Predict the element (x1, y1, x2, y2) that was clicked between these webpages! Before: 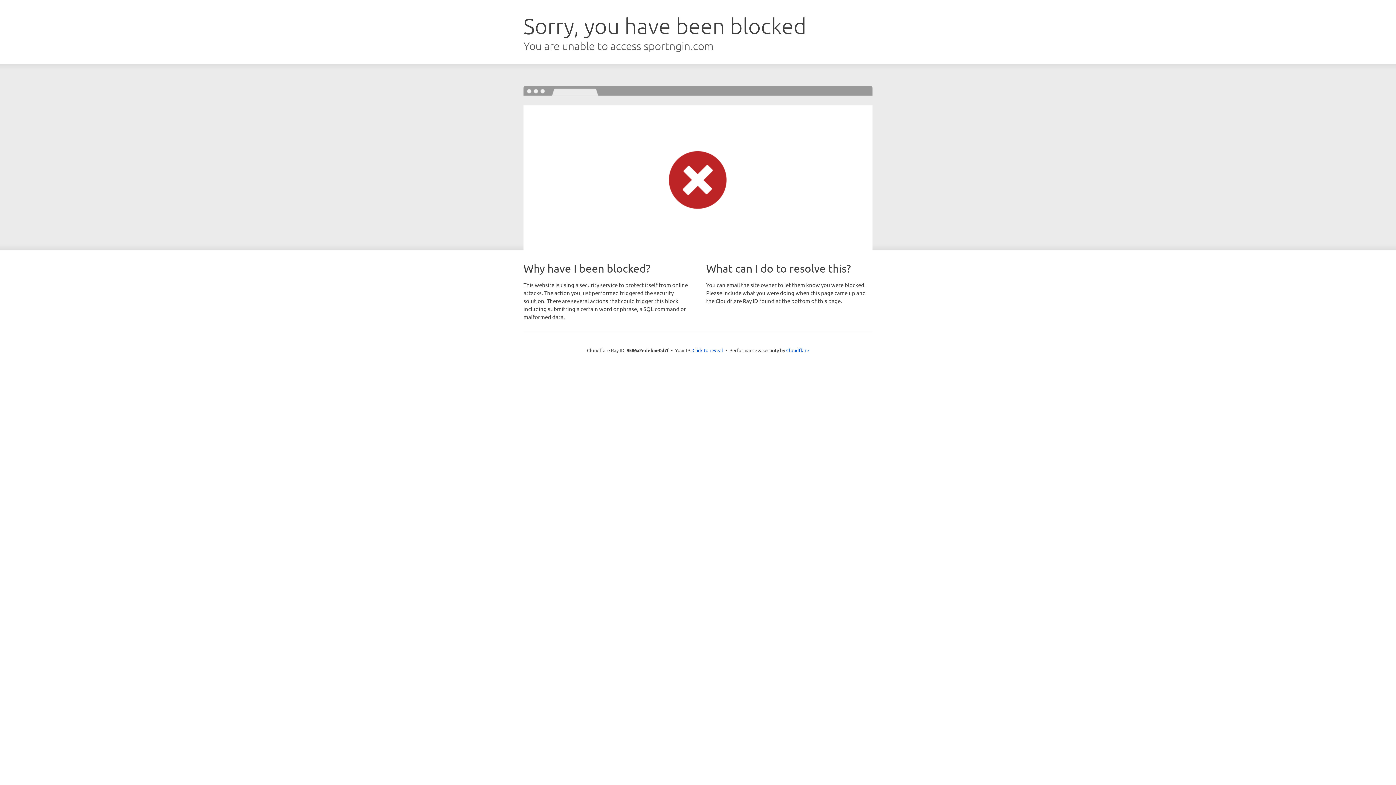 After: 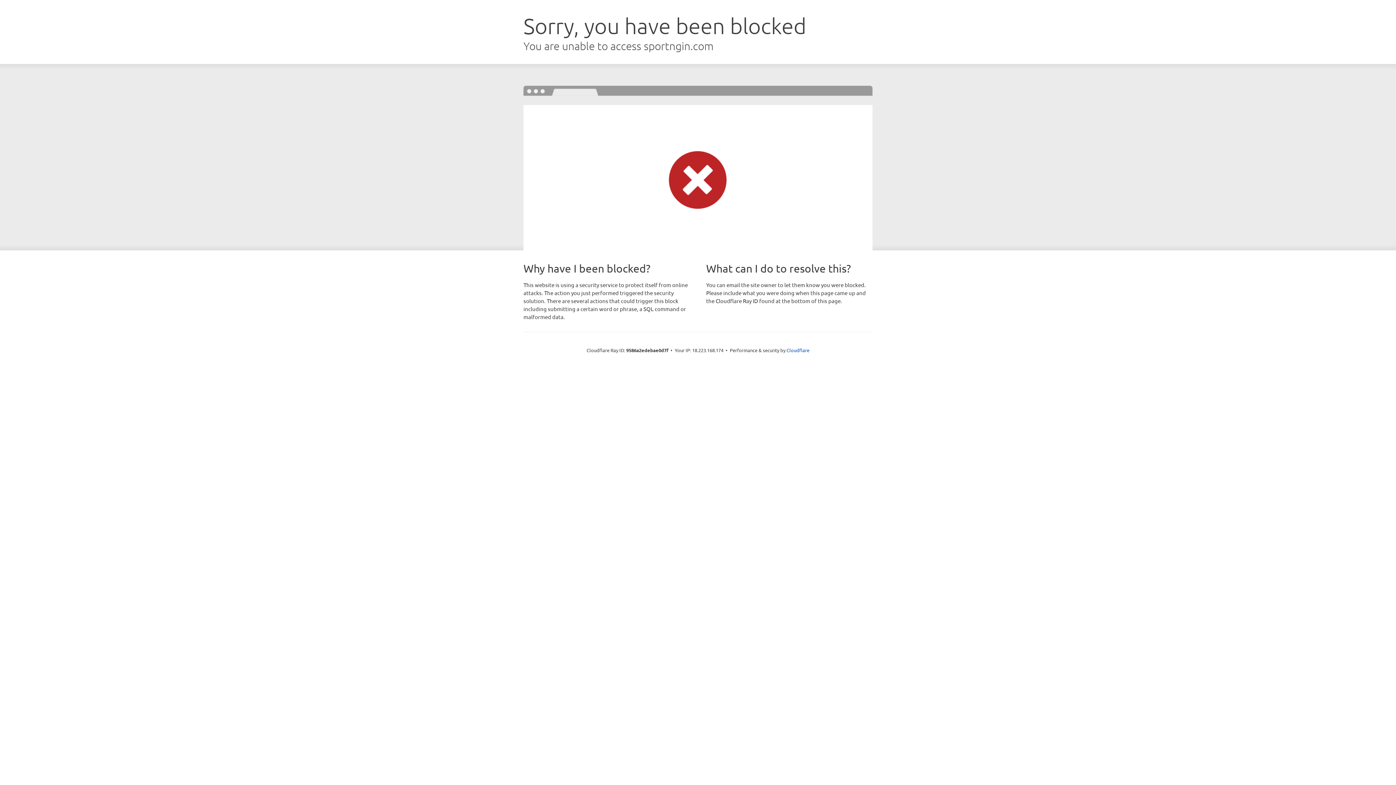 Action: bbox: (692, 346, 723, 353) label: Click to reveal